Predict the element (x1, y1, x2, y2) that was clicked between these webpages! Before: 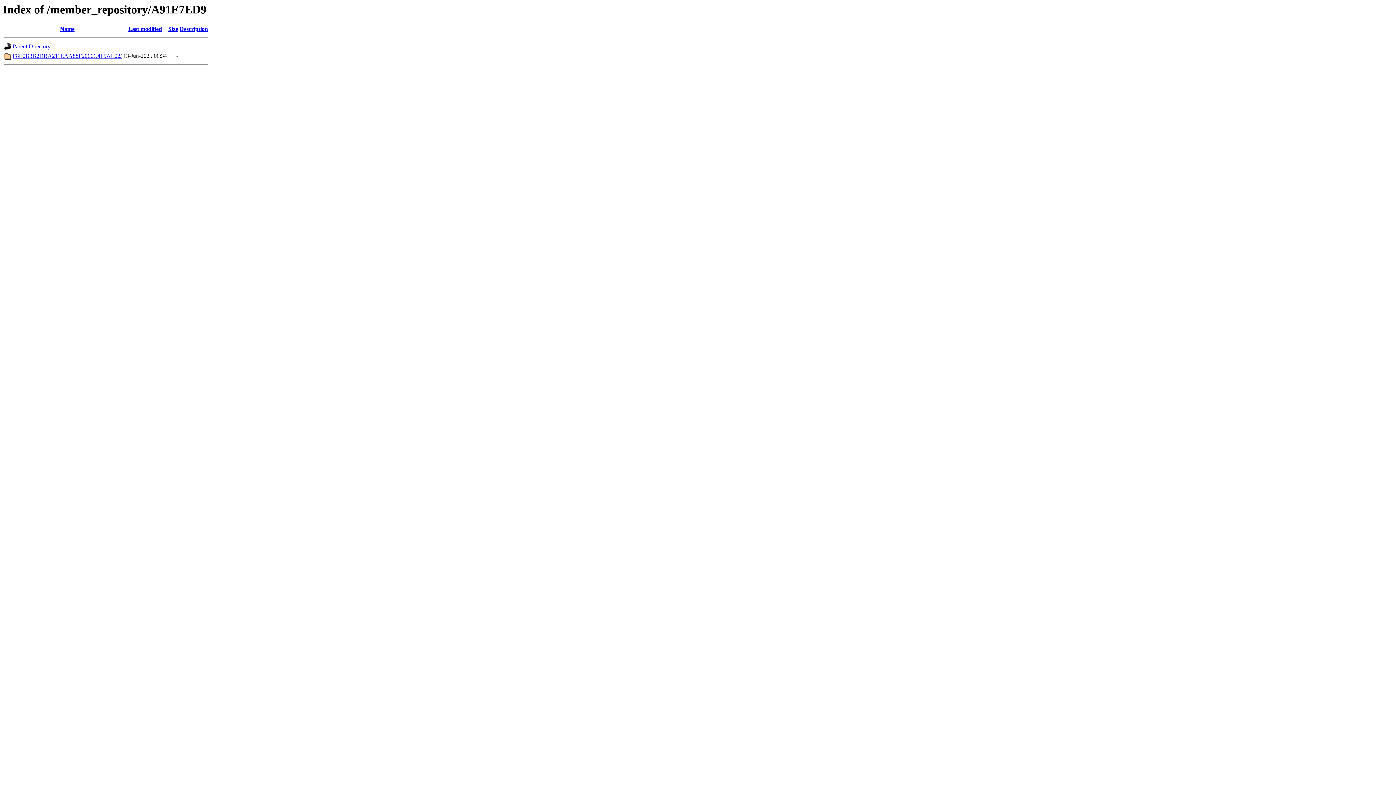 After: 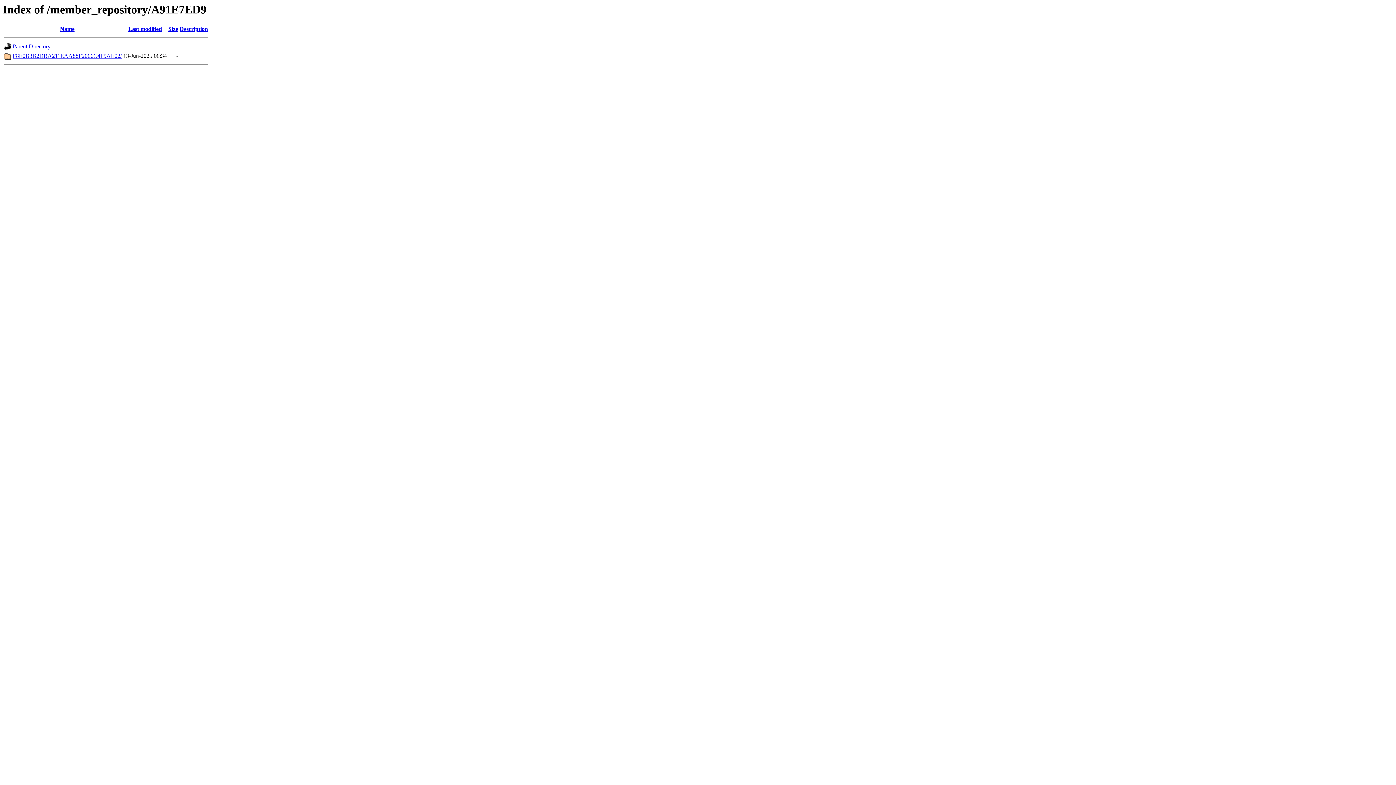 Action: bbox: (60, 25, 74, 32) label: Name